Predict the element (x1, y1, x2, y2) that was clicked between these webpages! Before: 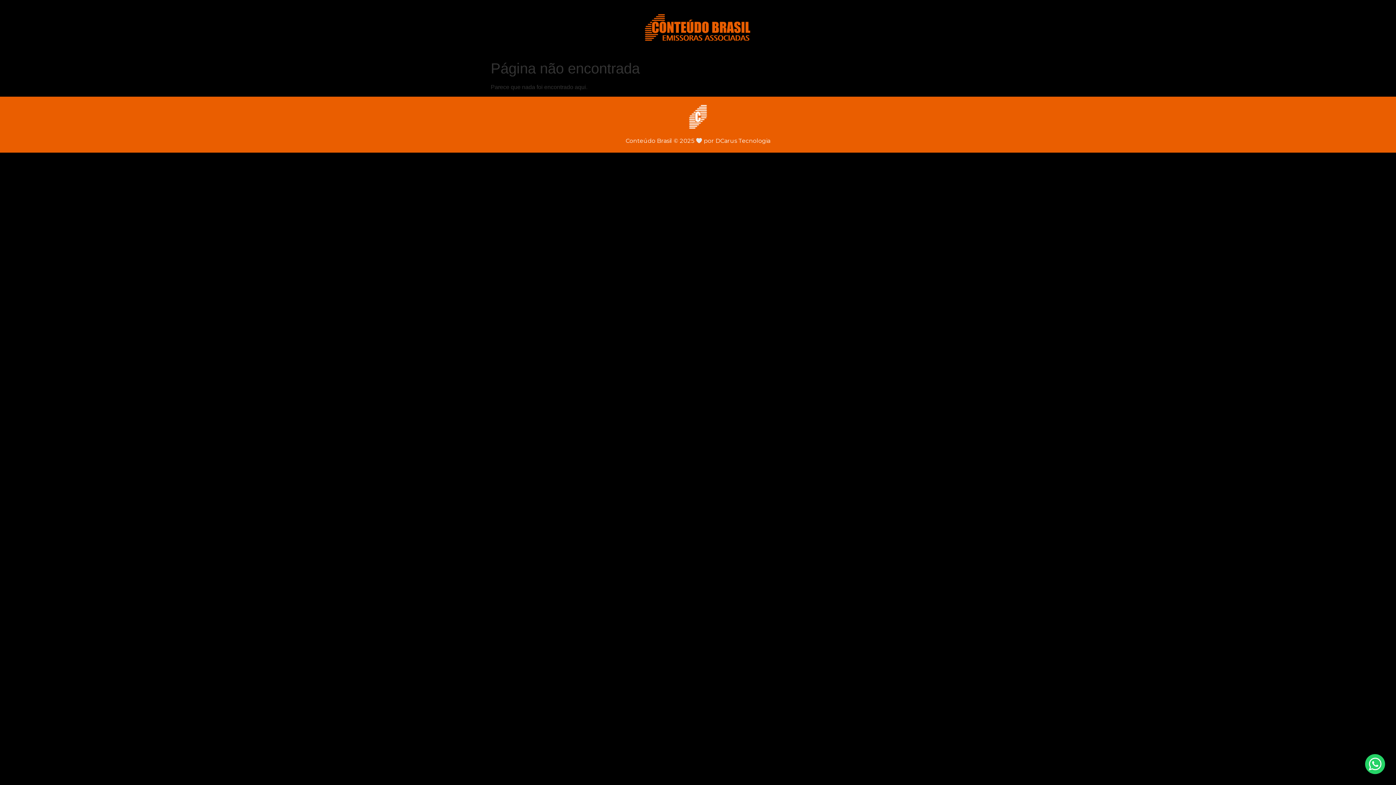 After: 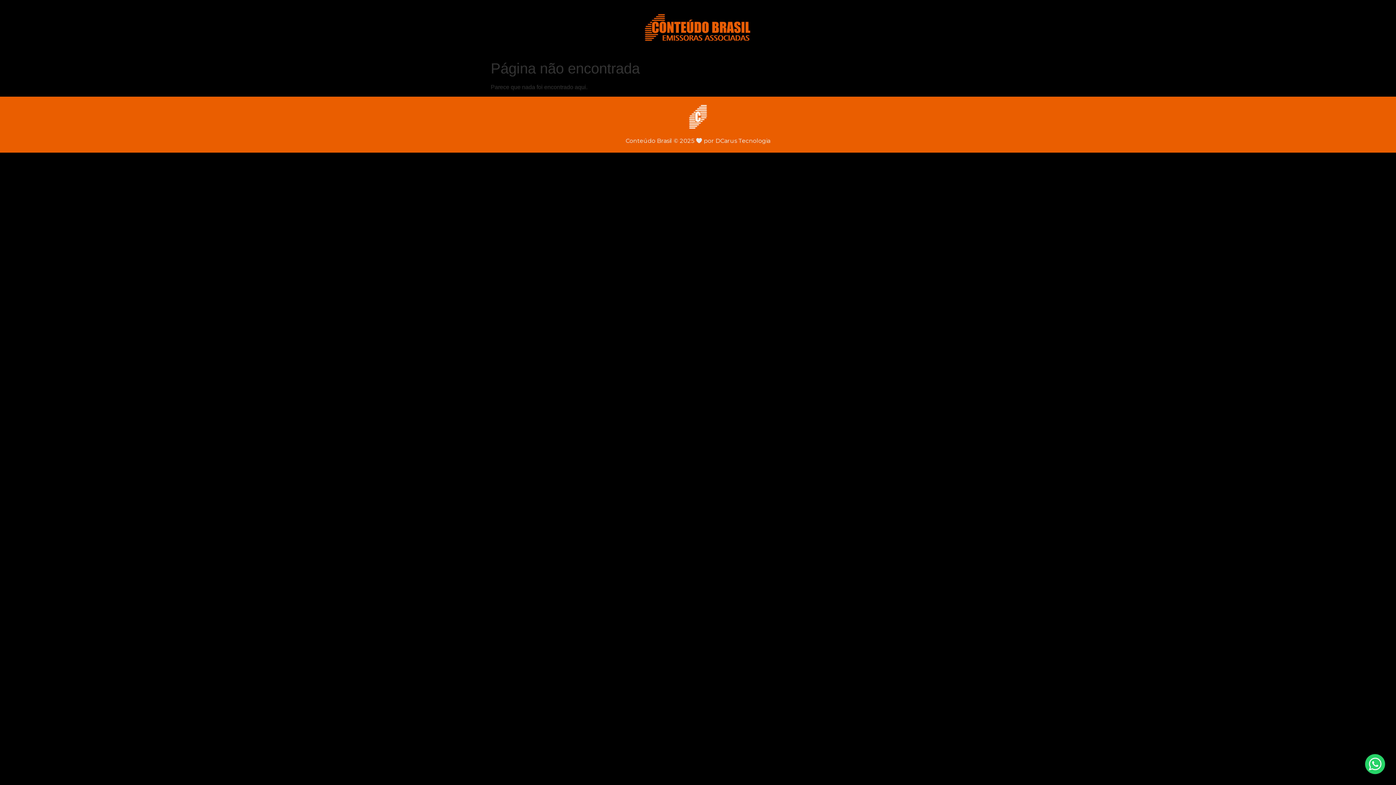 Action: label:  por DCarus Tecnologia bbox: (695, 137, 770, 144)